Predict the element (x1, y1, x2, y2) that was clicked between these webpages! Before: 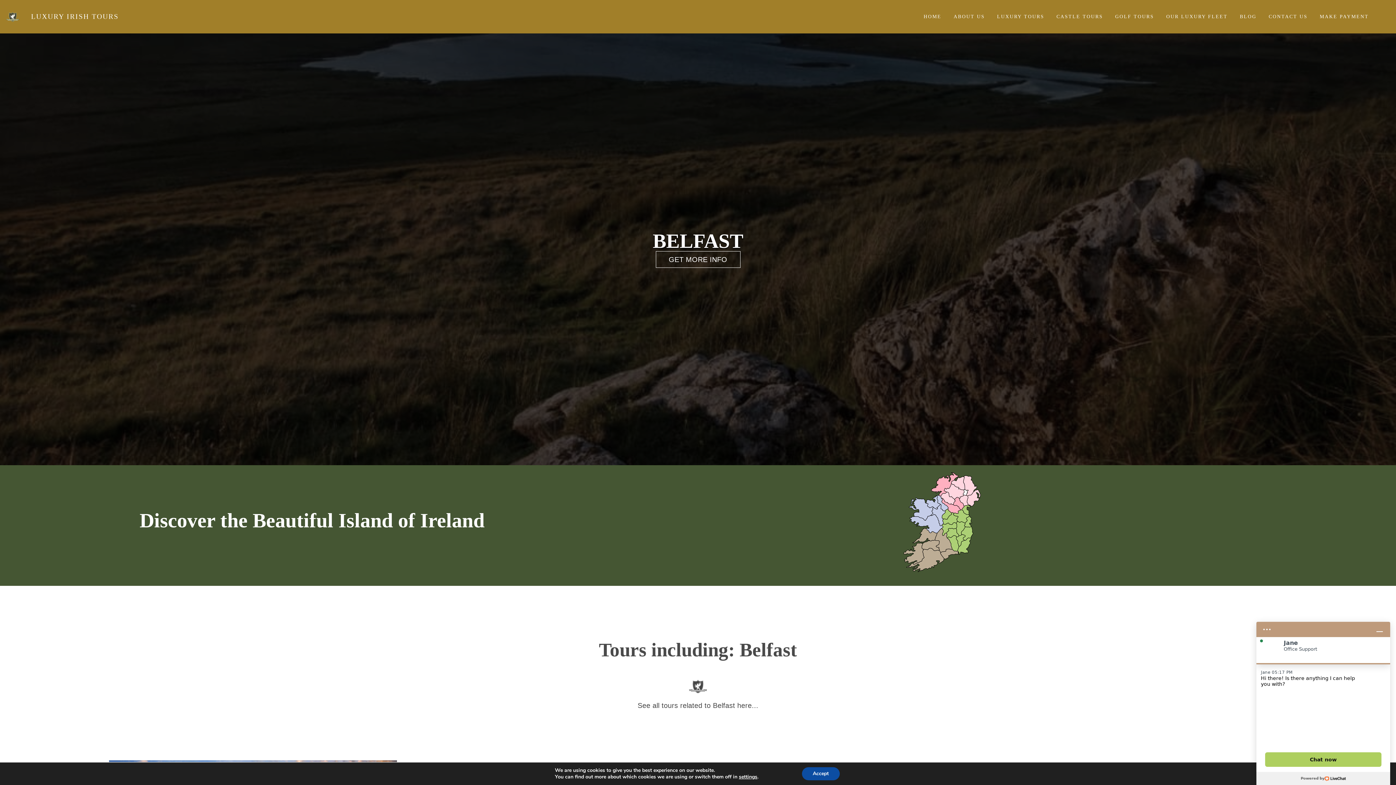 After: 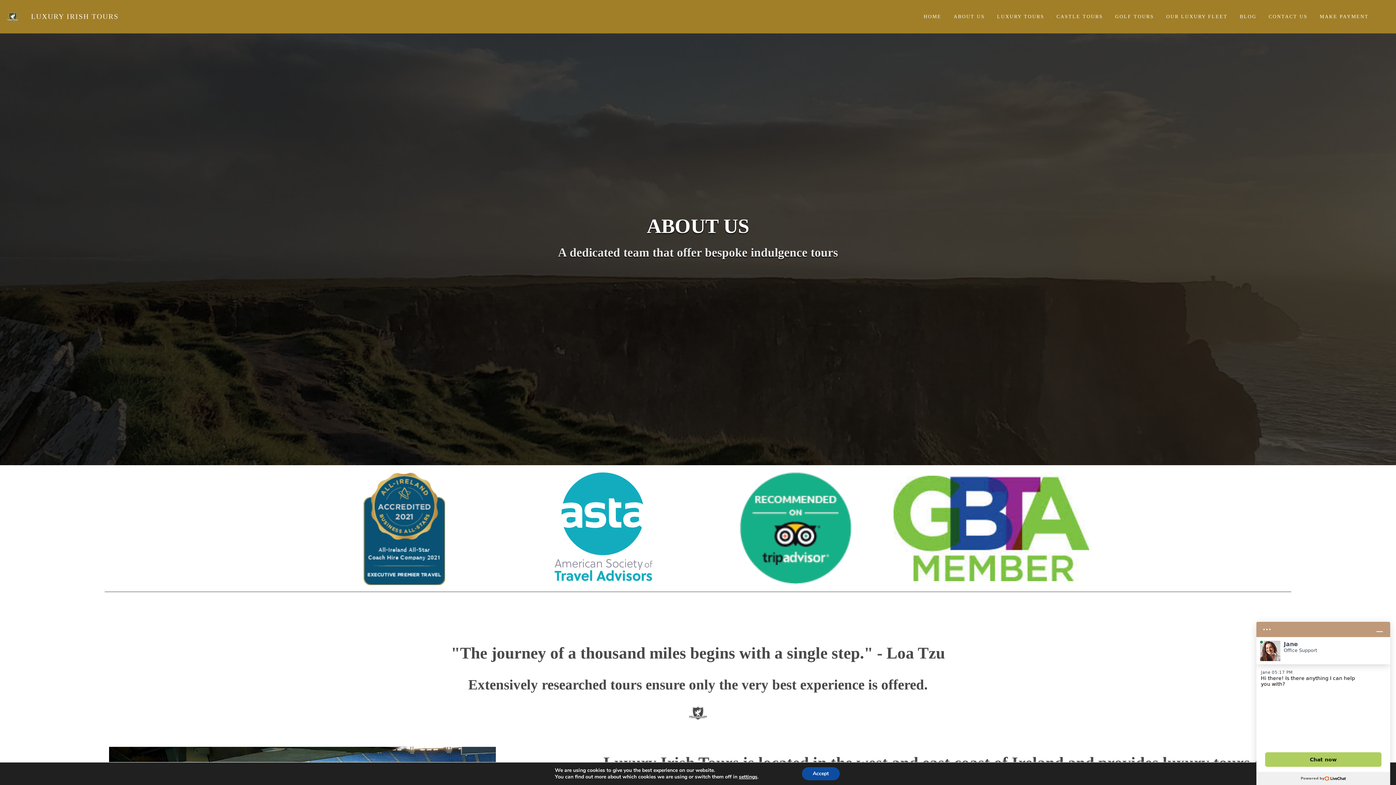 Action: bbox: (948, 1, 990, 31) label: ABOUT US